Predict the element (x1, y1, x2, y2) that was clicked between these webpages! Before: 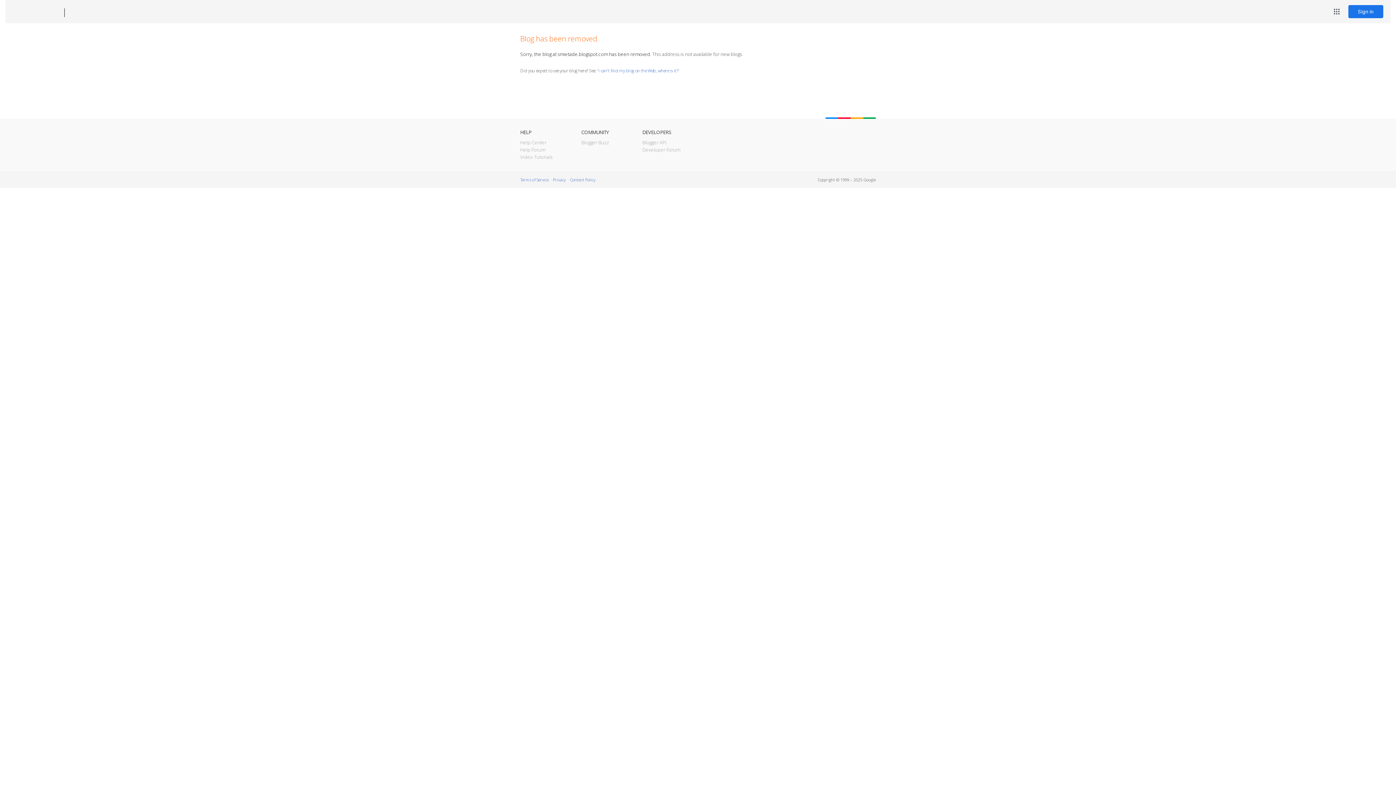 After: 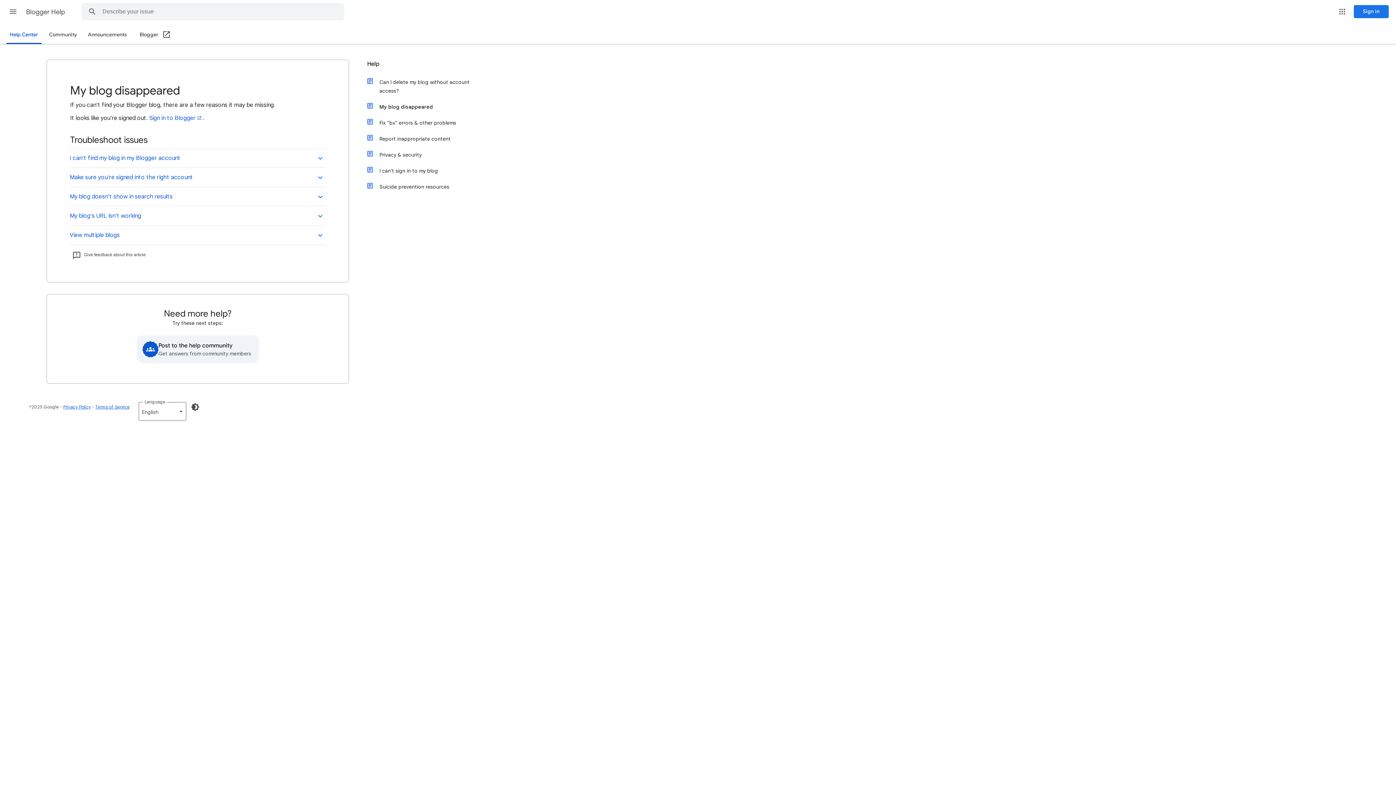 Action: bbox: (598, 67, 678, 73) label: I can't find my blog on the Web, where is it?